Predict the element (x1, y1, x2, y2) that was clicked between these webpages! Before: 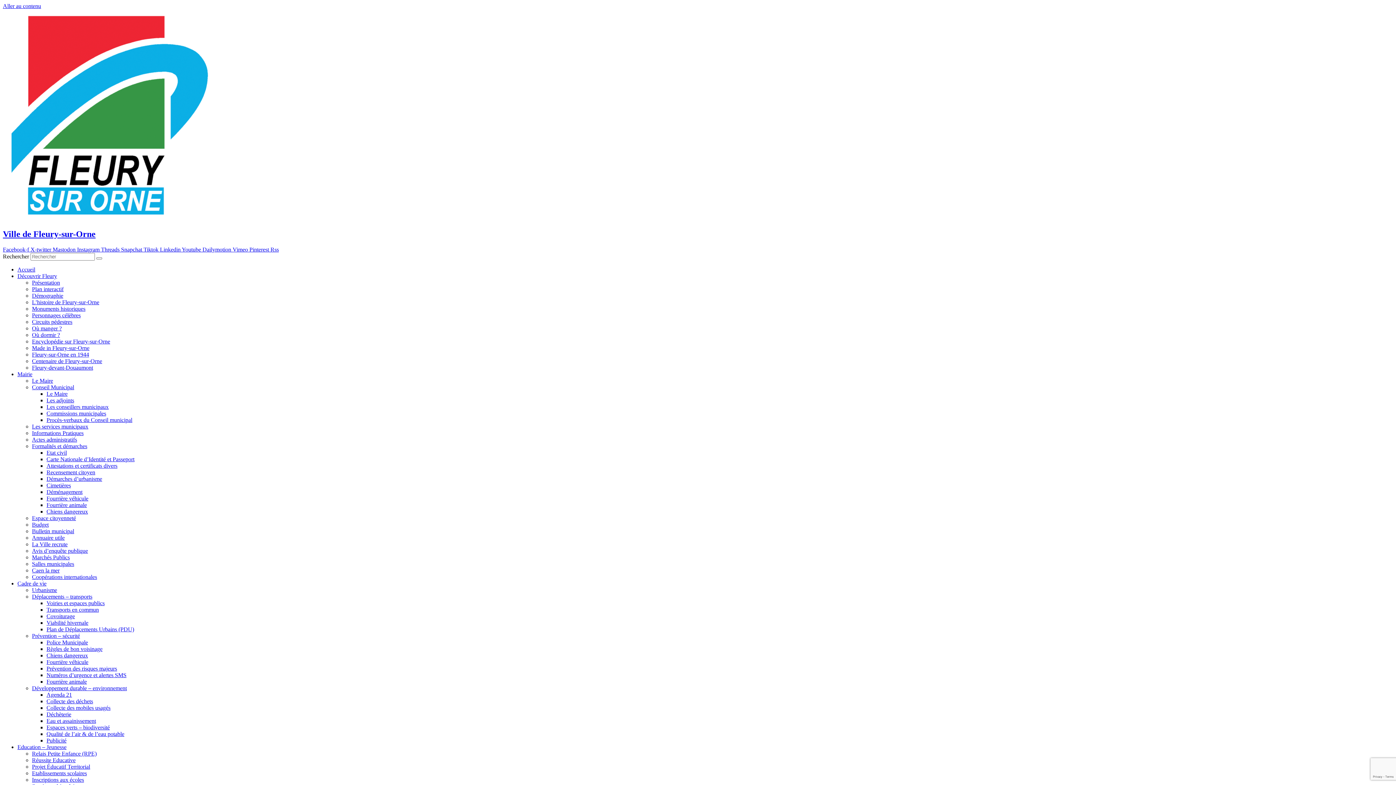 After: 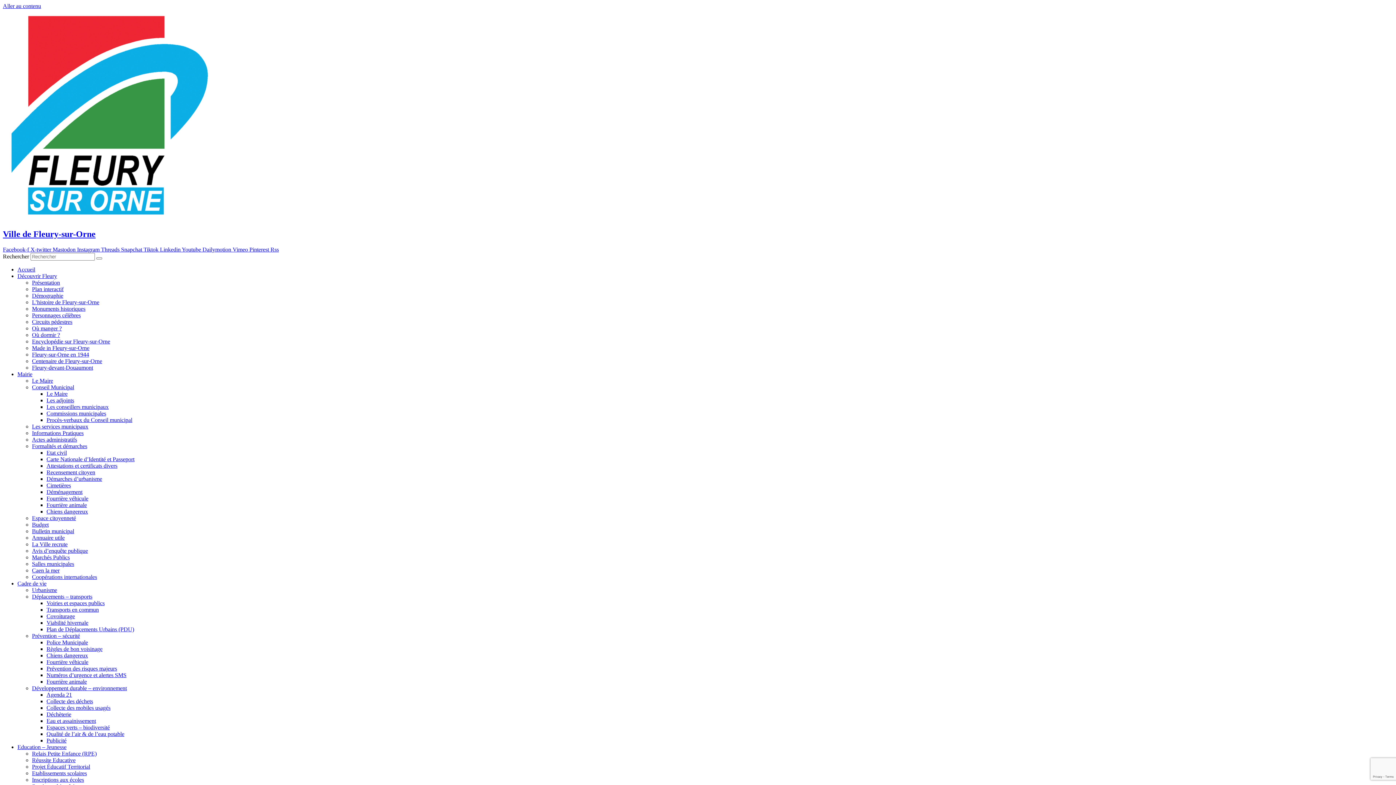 Action: bbox: (46, 613, 74, 619) label: Covoiturage